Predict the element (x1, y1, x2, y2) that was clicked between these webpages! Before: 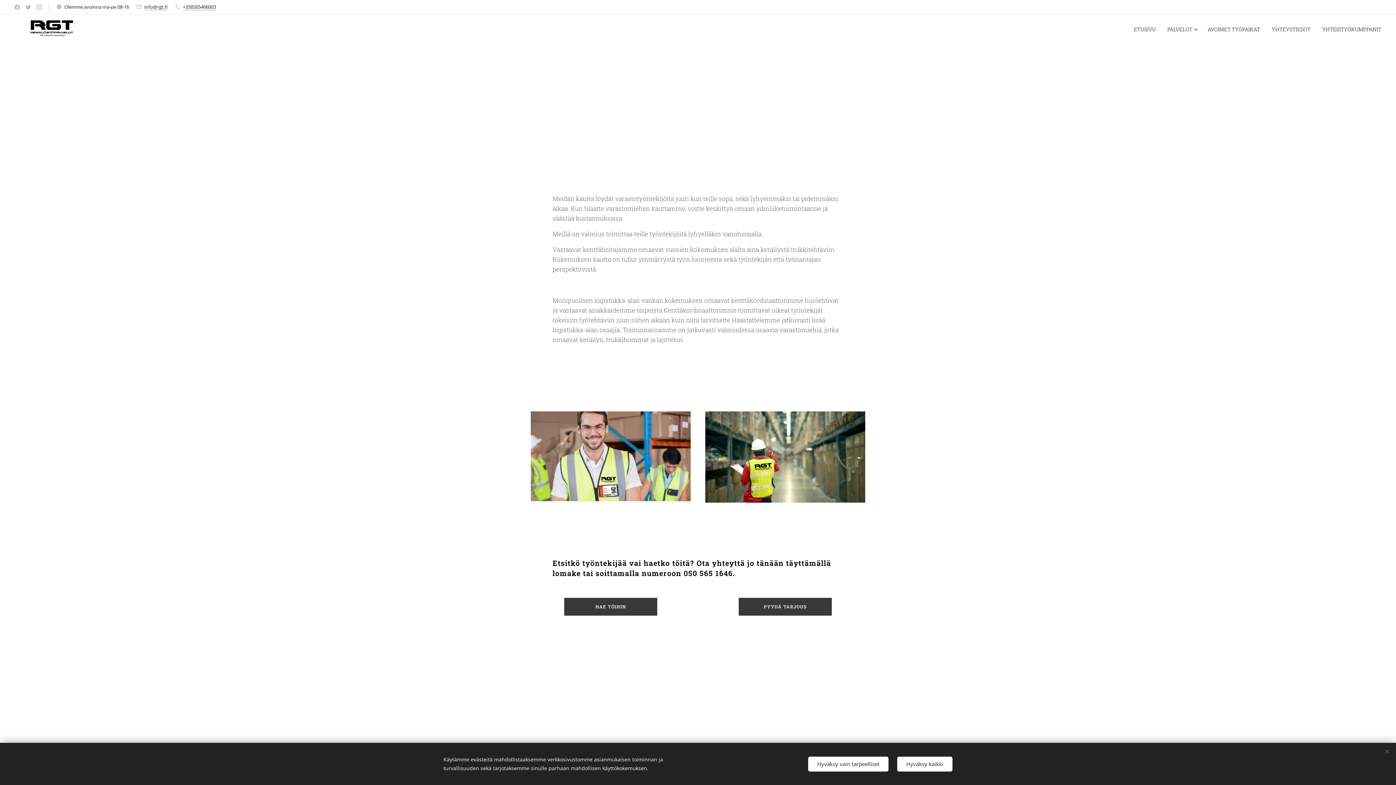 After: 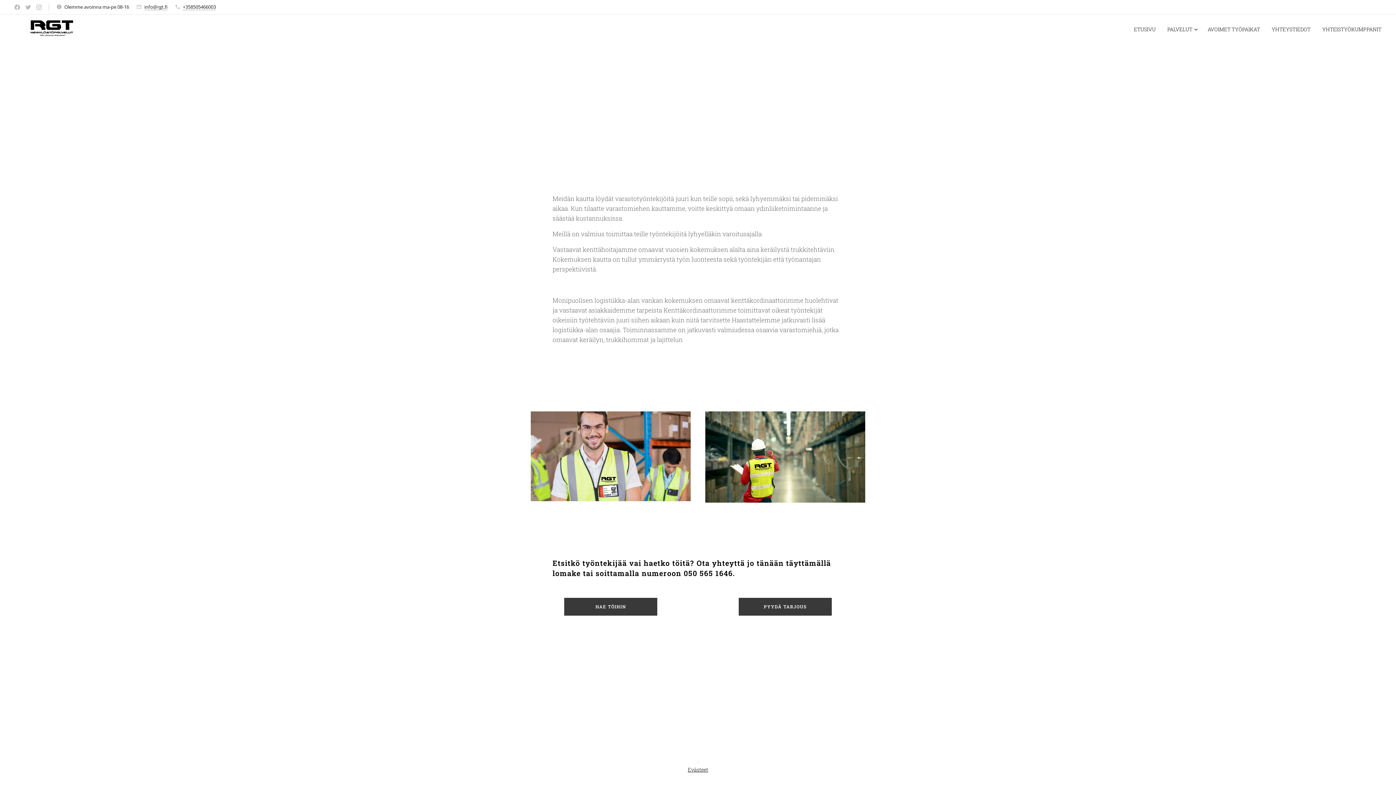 Action: label: Hyväksy vain tarpeelliset bbox: (808, 756, 888, 771)